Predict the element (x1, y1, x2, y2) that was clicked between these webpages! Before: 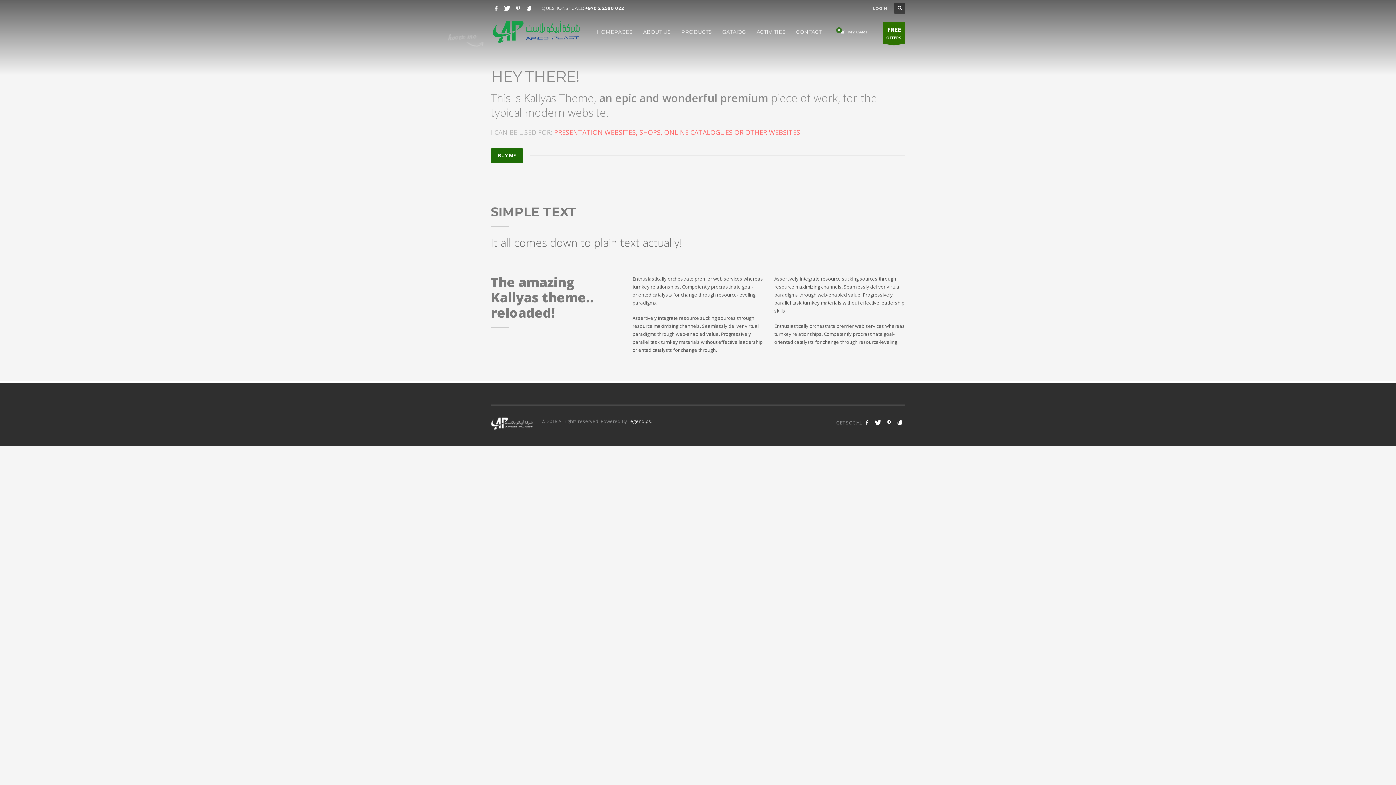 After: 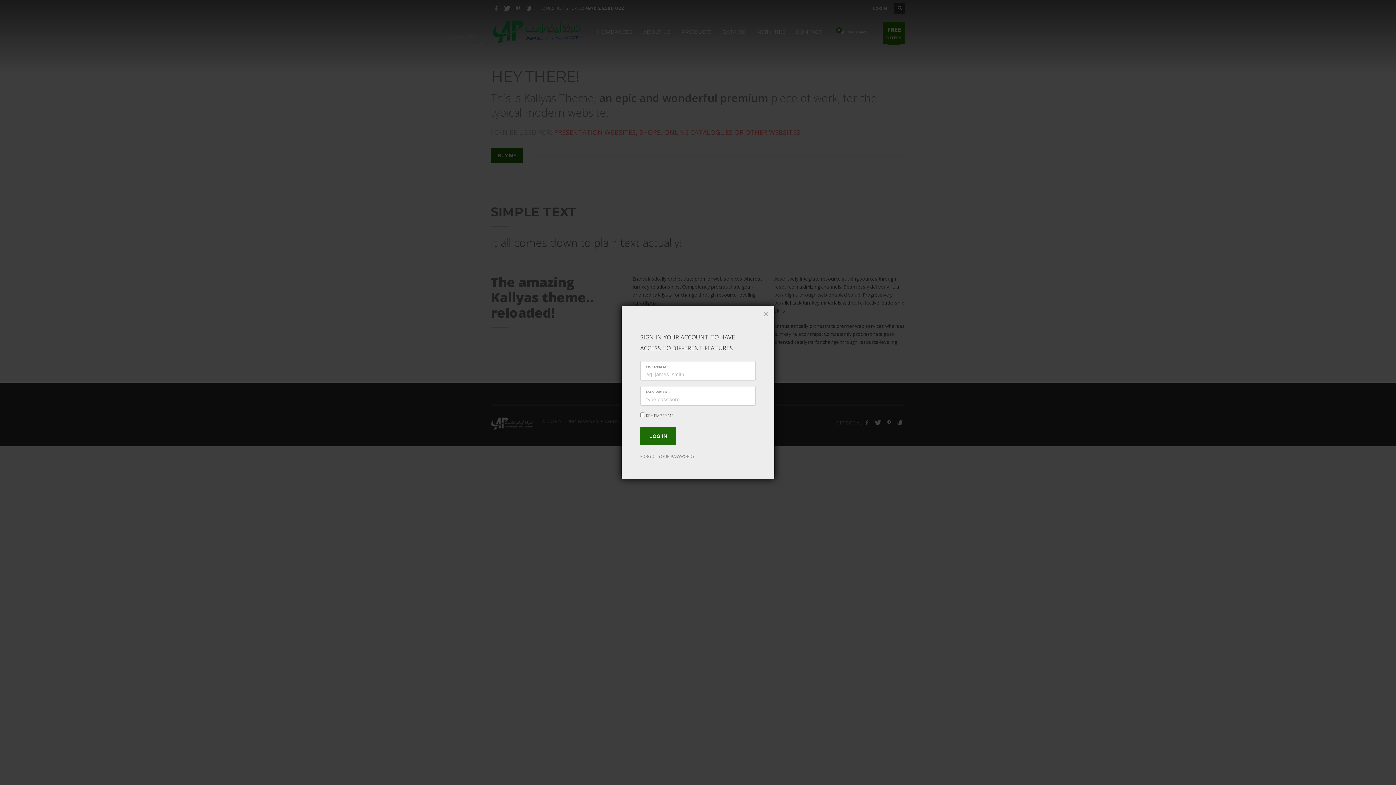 Action: bbox: (873, 4, 887, 12) label: LOGIN